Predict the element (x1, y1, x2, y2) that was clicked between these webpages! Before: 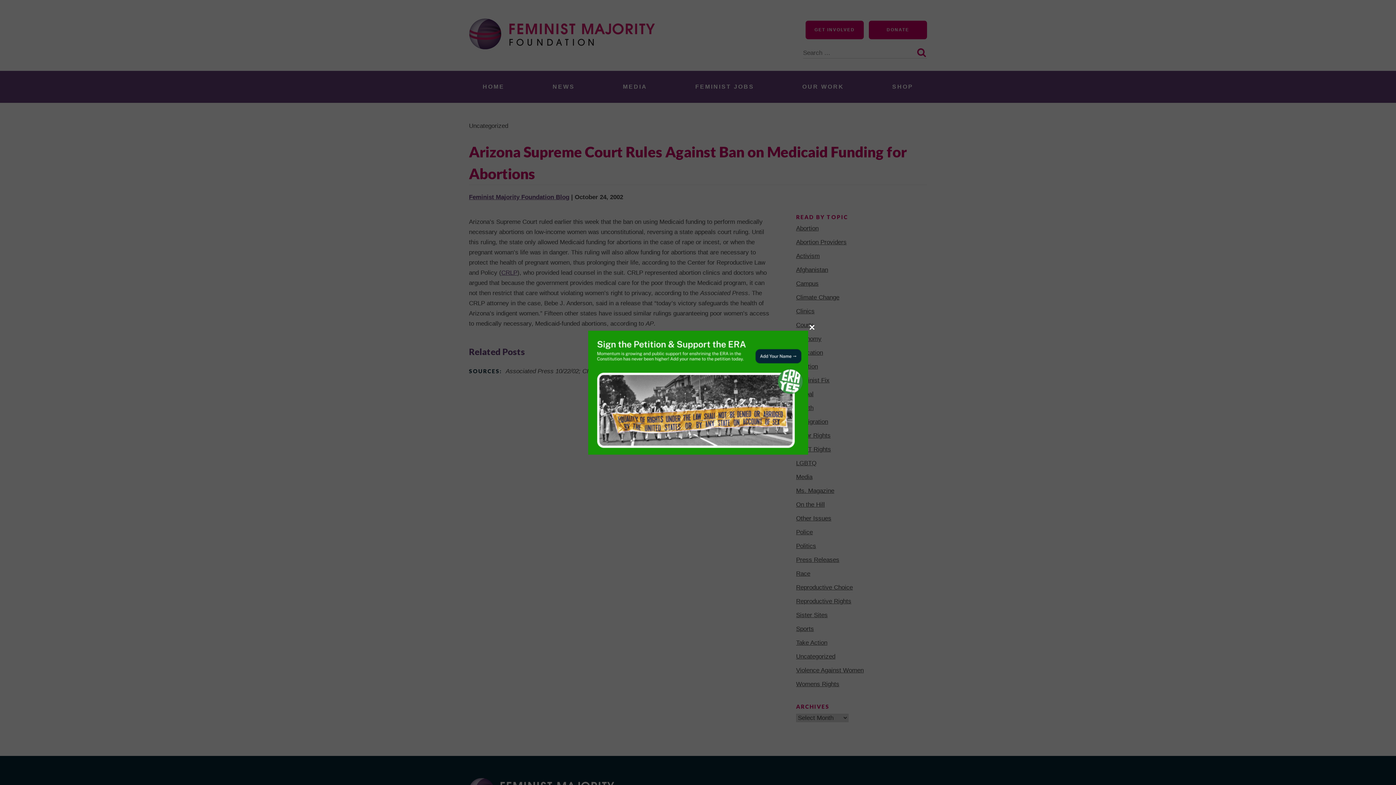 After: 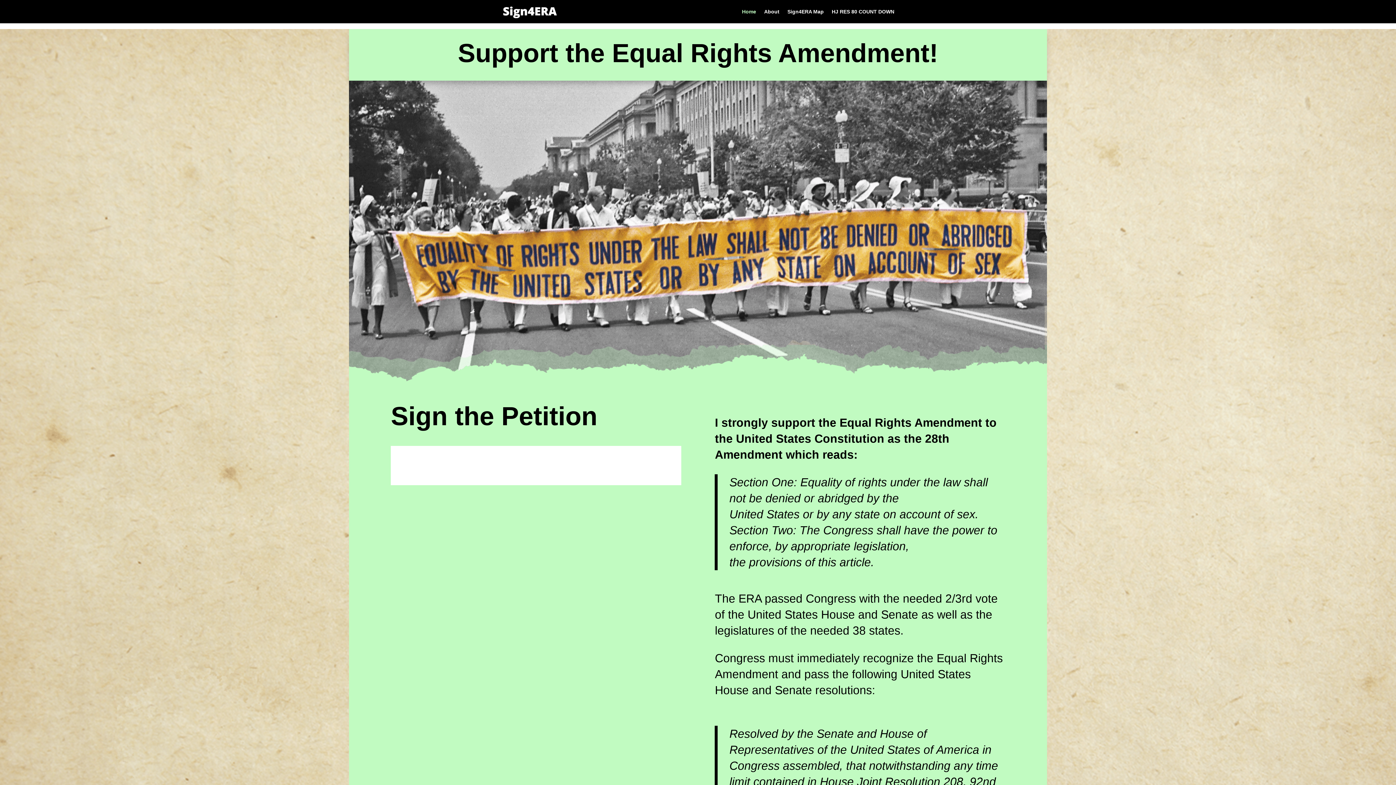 Action: bbox: (588, 330, 808, 454)